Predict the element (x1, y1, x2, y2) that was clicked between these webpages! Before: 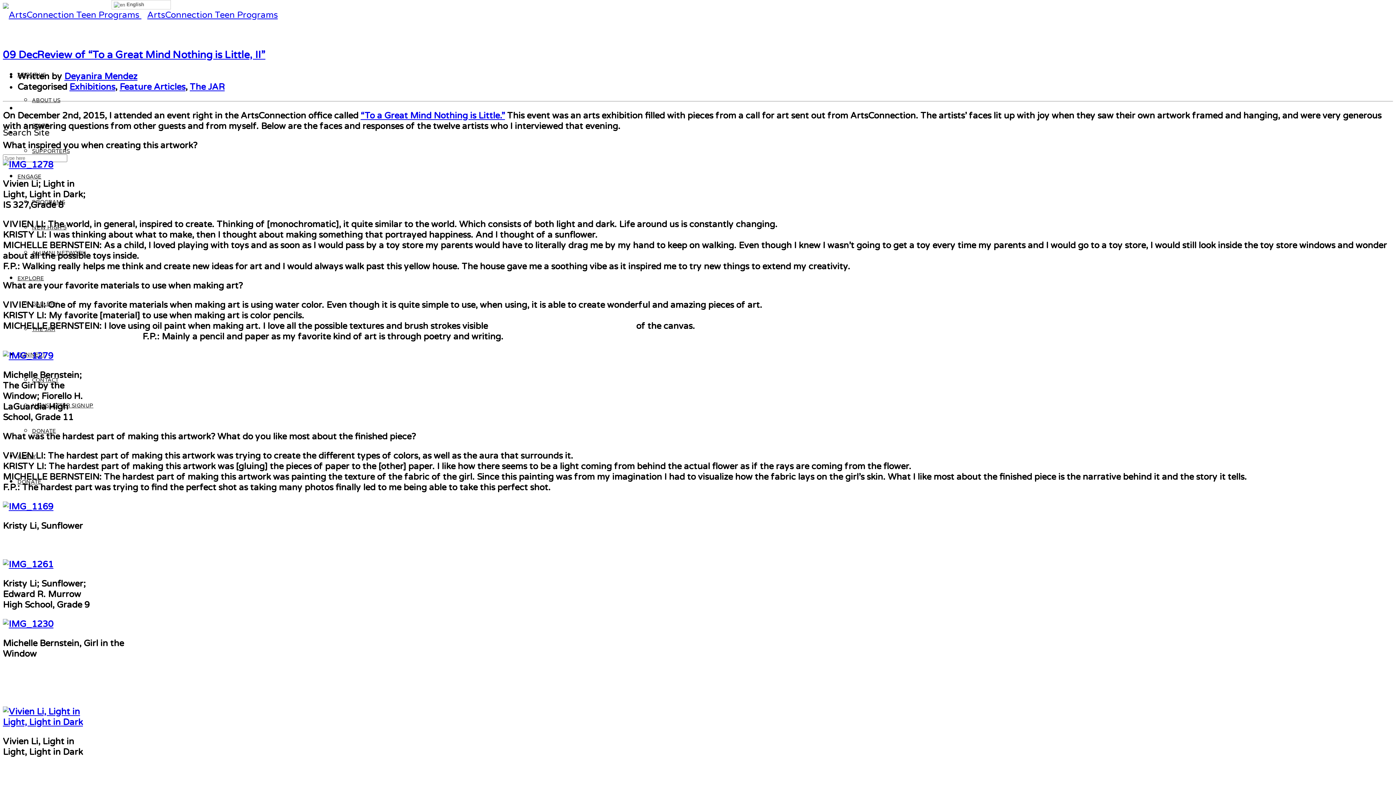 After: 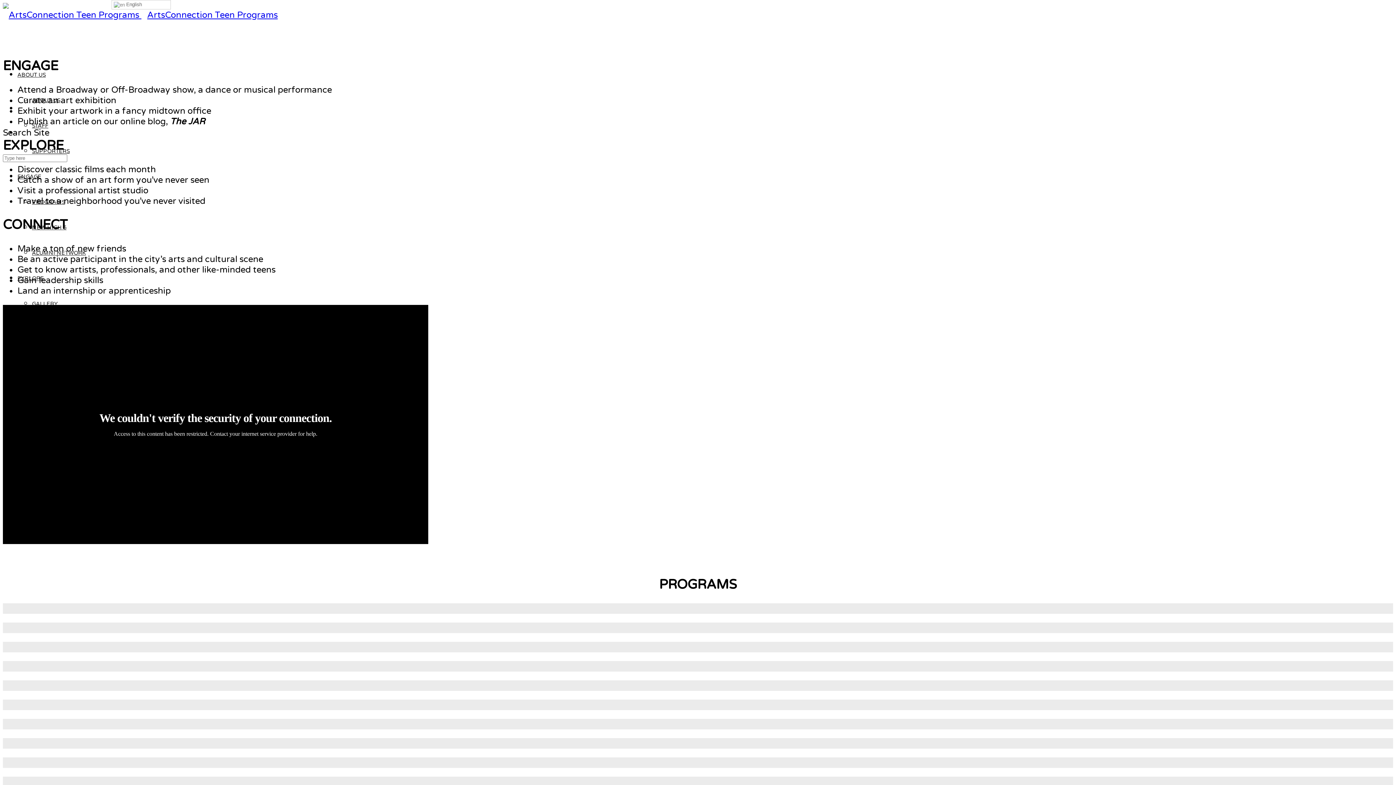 Action: label: EXPLORE bbox: (17, 275, 44, 281)